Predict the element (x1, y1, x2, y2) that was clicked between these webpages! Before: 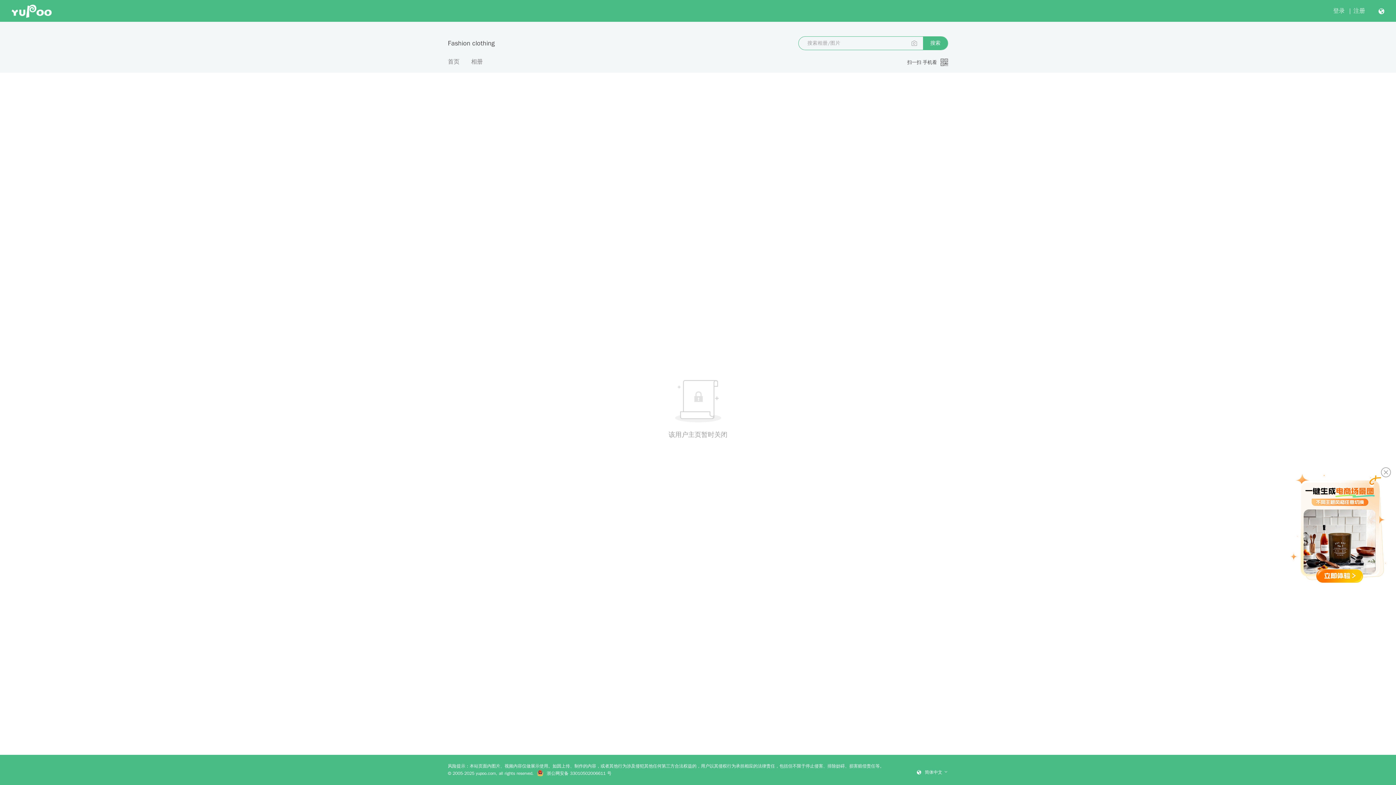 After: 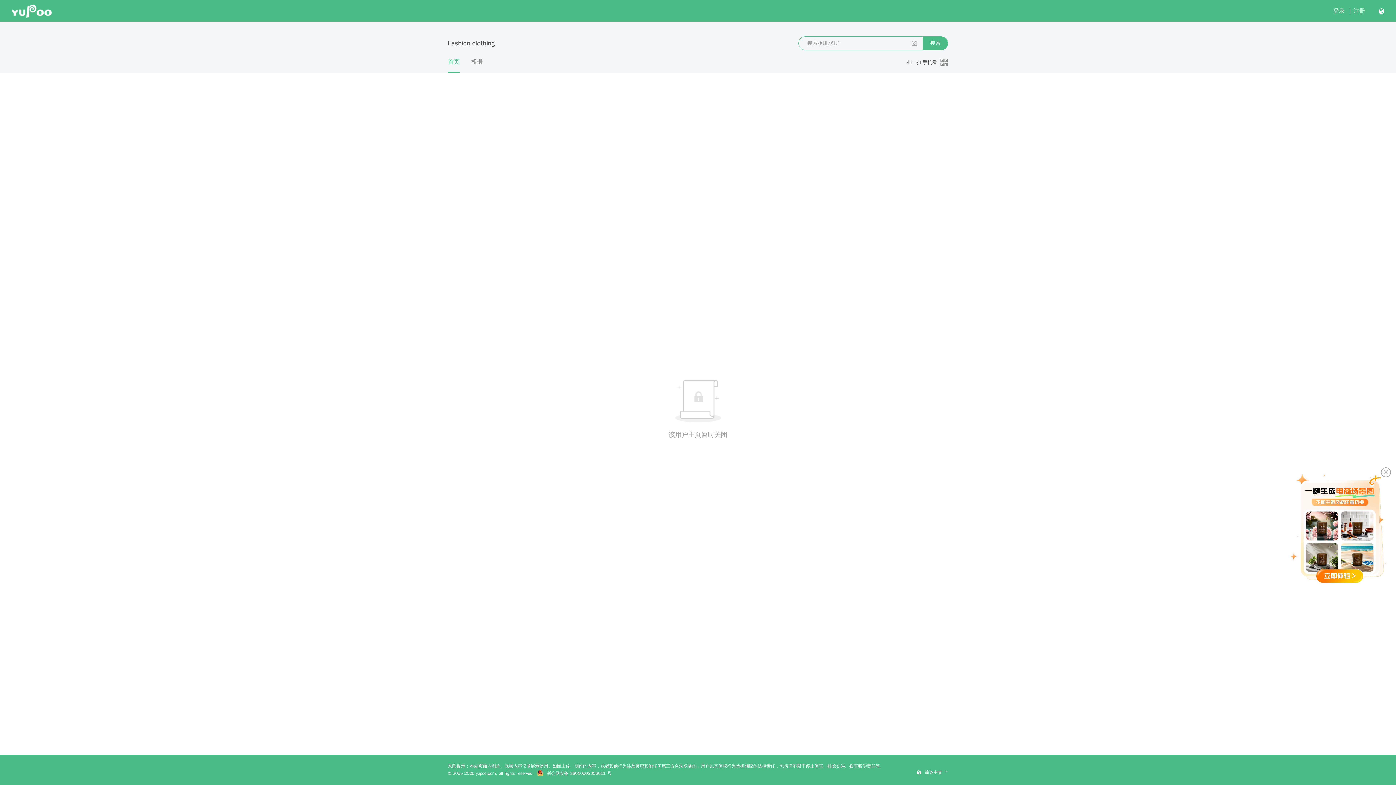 Action: label: 首页 bbox: (448, 57, 459, 72)